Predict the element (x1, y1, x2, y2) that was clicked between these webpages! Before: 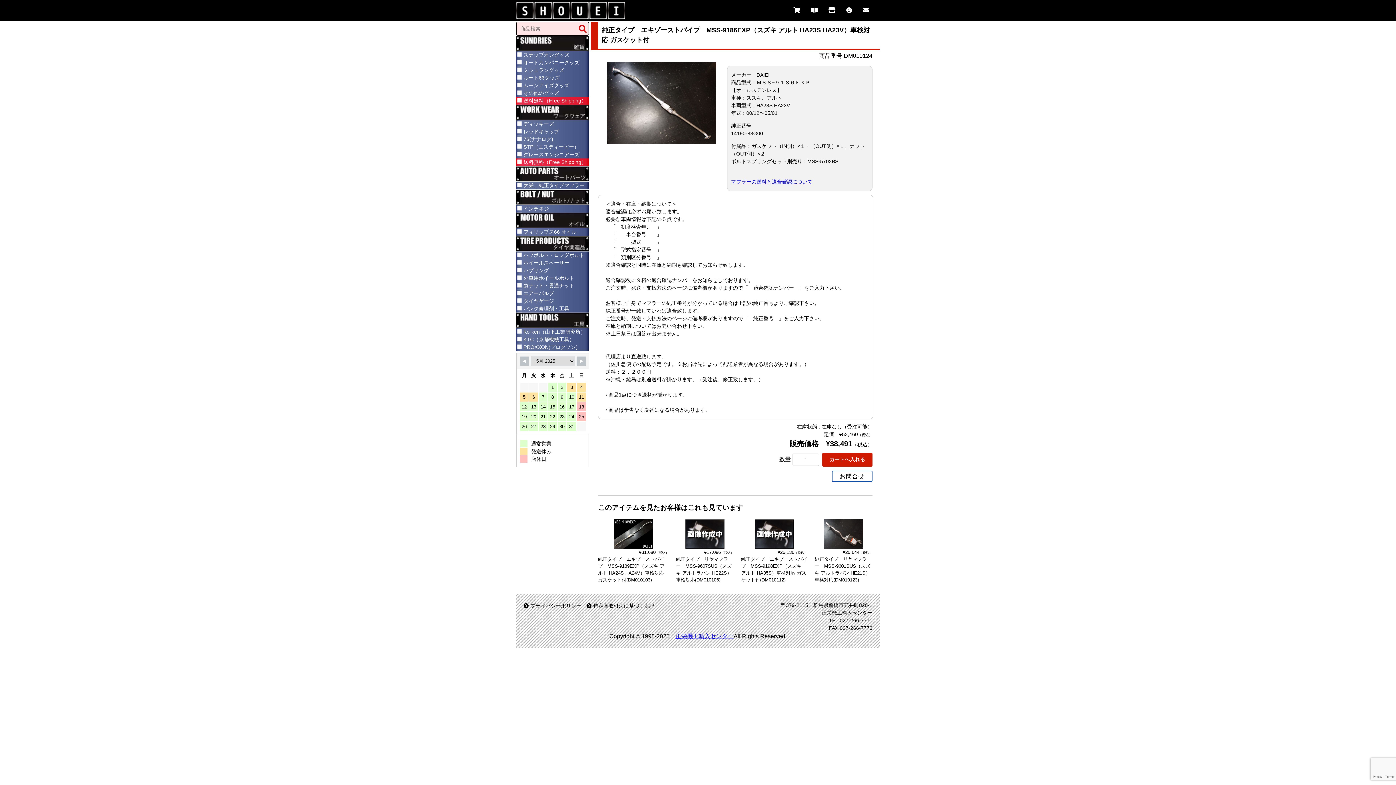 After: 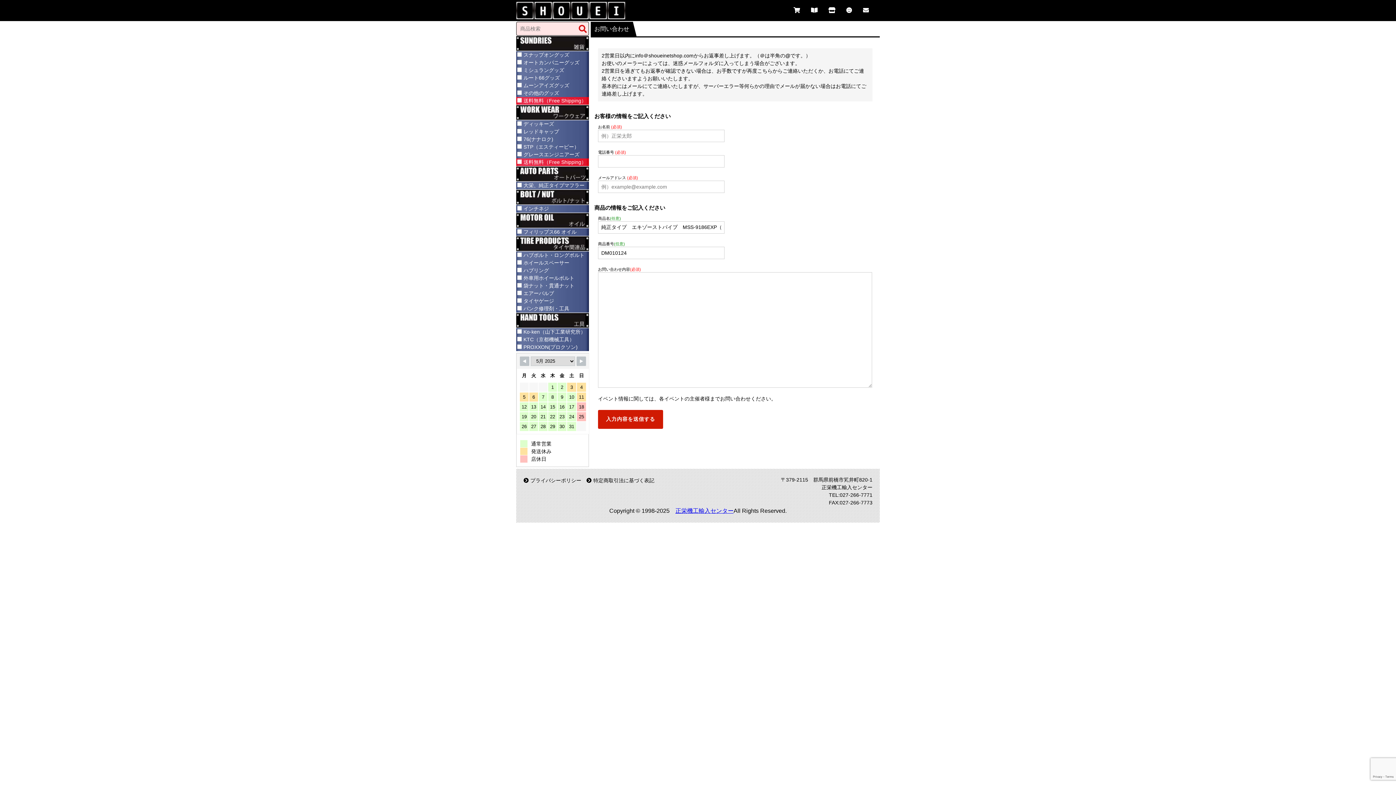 Action: label: お問合せ bbox: (832, 470, 872, 482)